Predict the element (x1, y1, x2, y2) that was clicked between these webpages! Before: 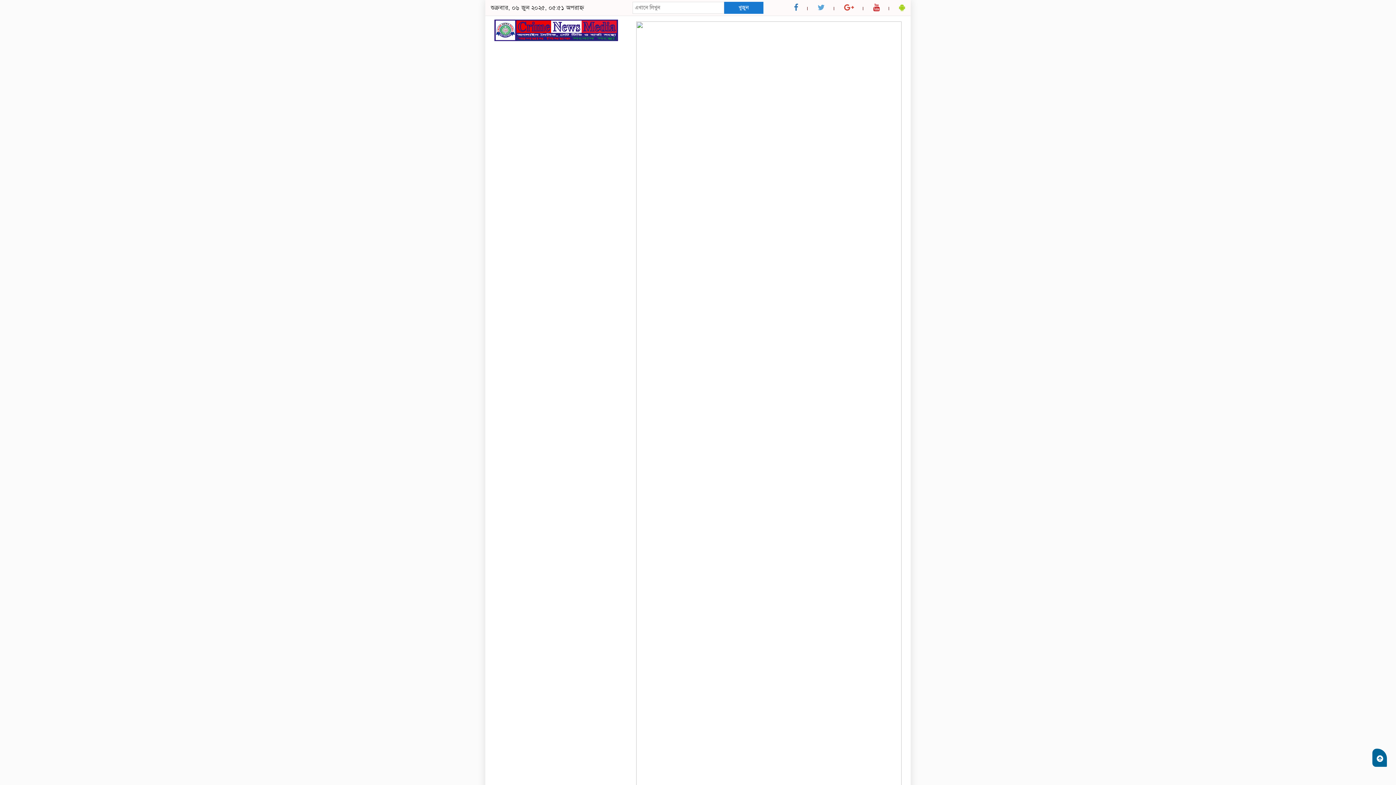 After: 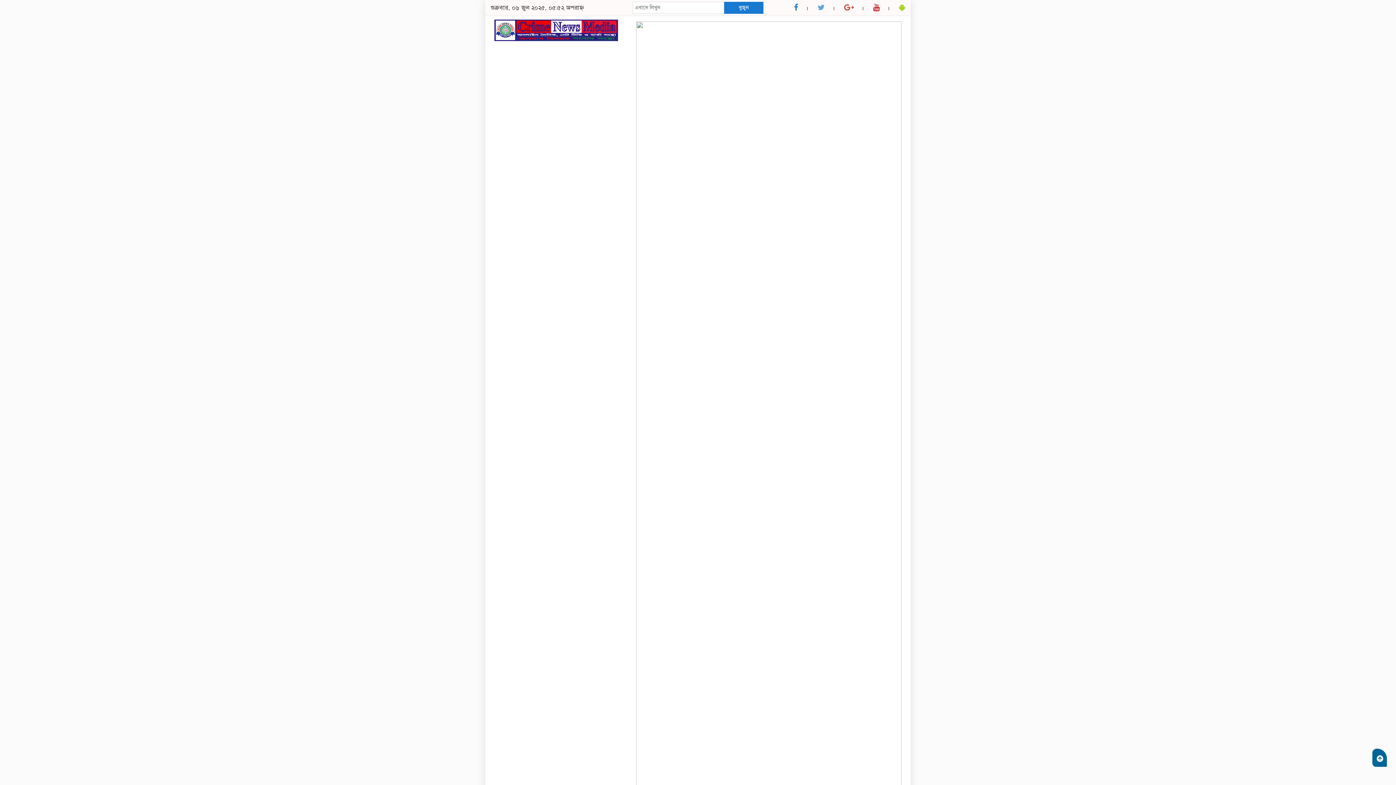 Action: bbox: (490, 26, 621, 33)